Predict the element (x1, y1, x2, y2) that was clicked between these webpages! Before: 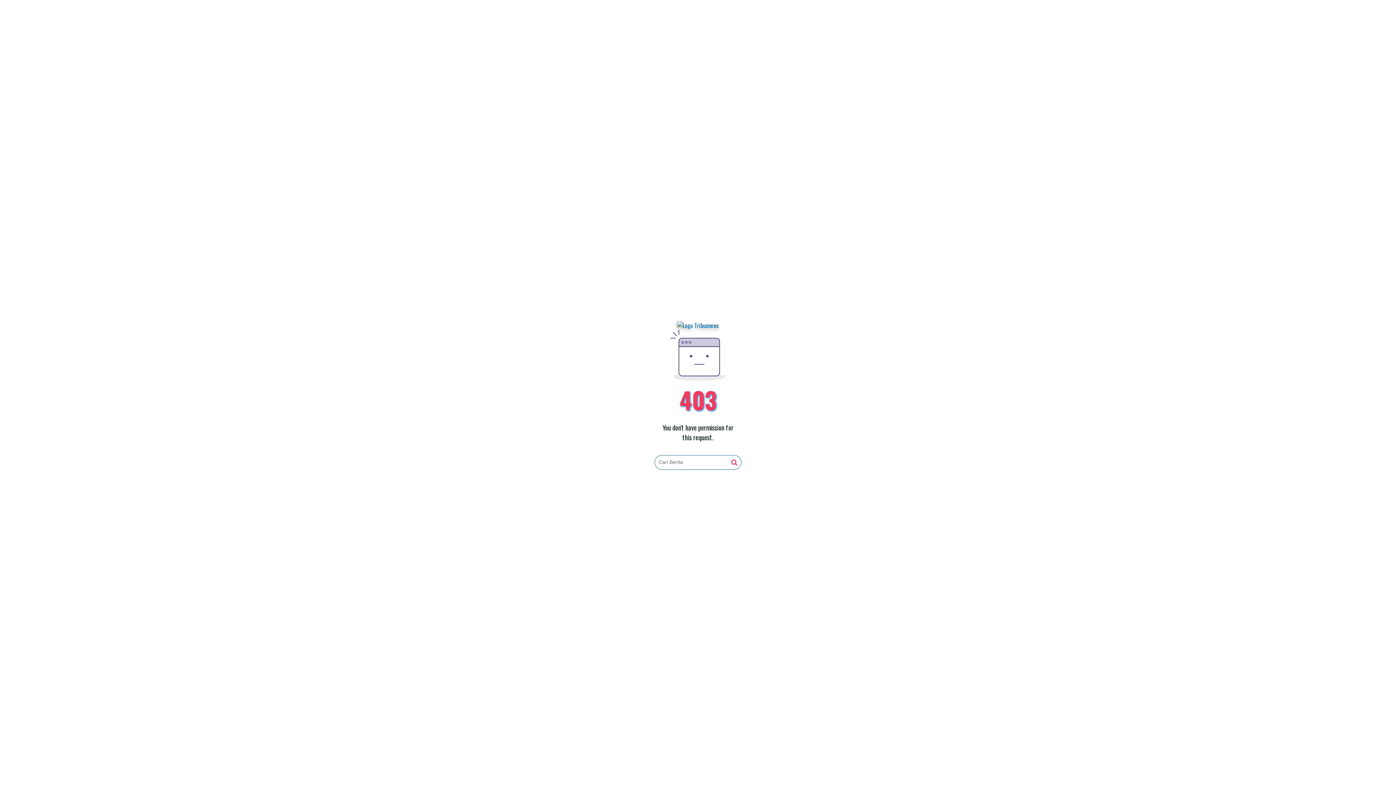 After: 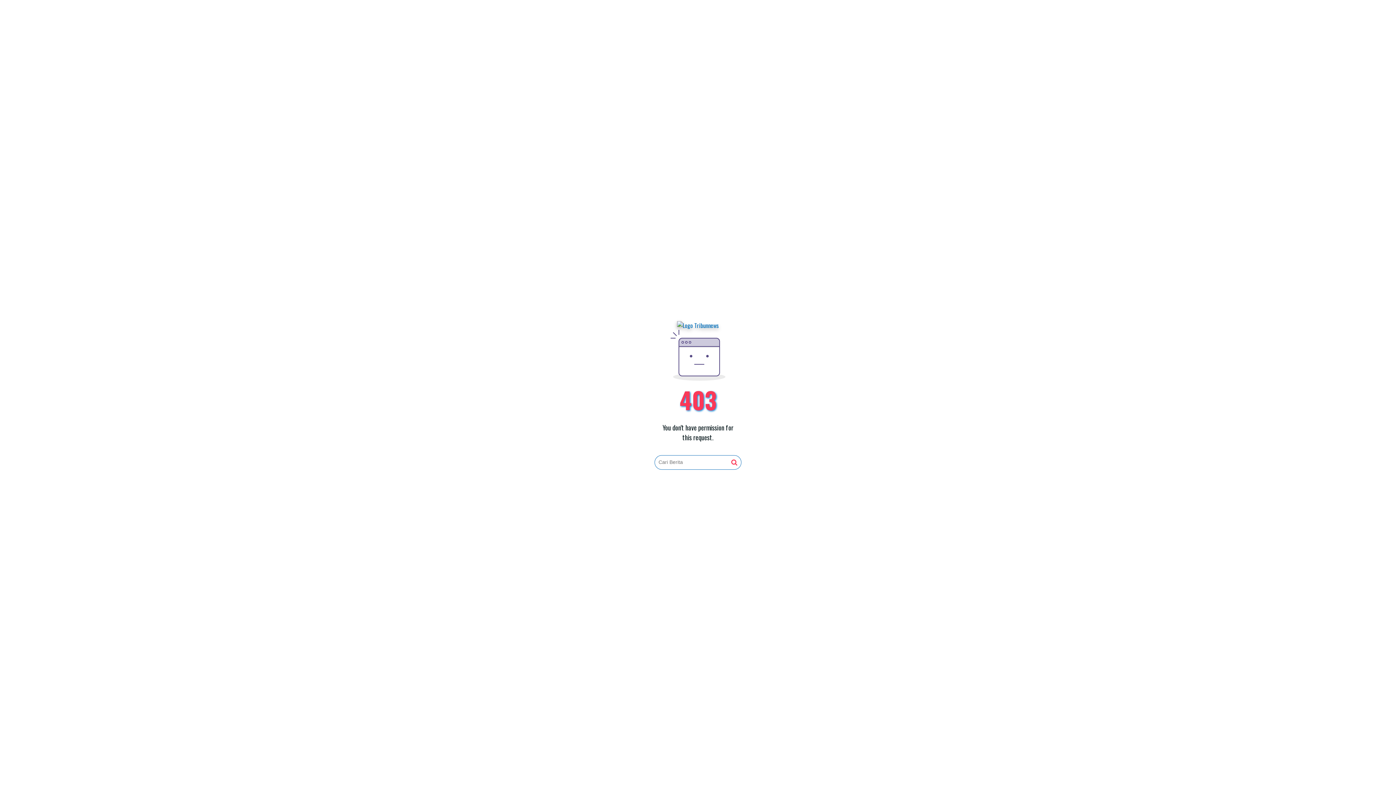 Action: bbox: (731, 459, 737, 466)